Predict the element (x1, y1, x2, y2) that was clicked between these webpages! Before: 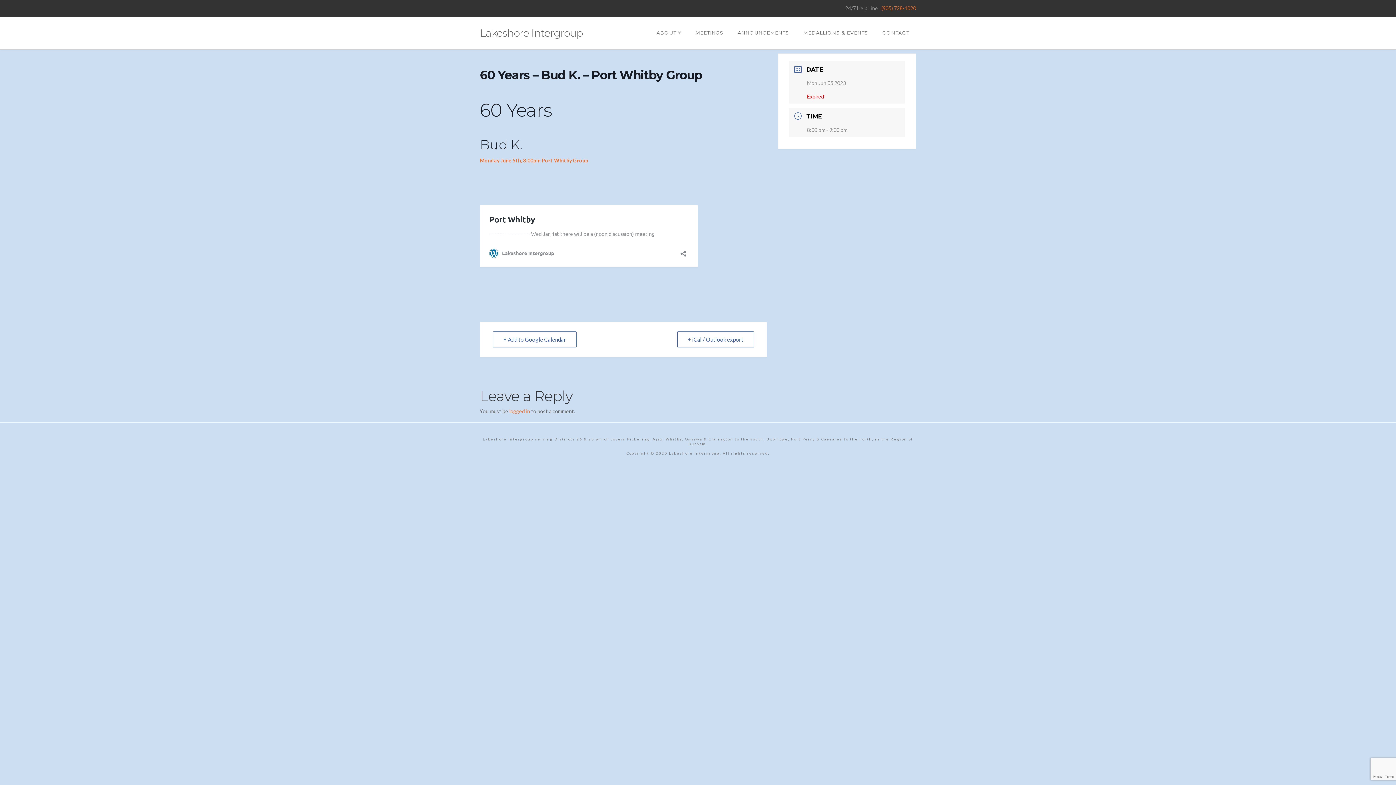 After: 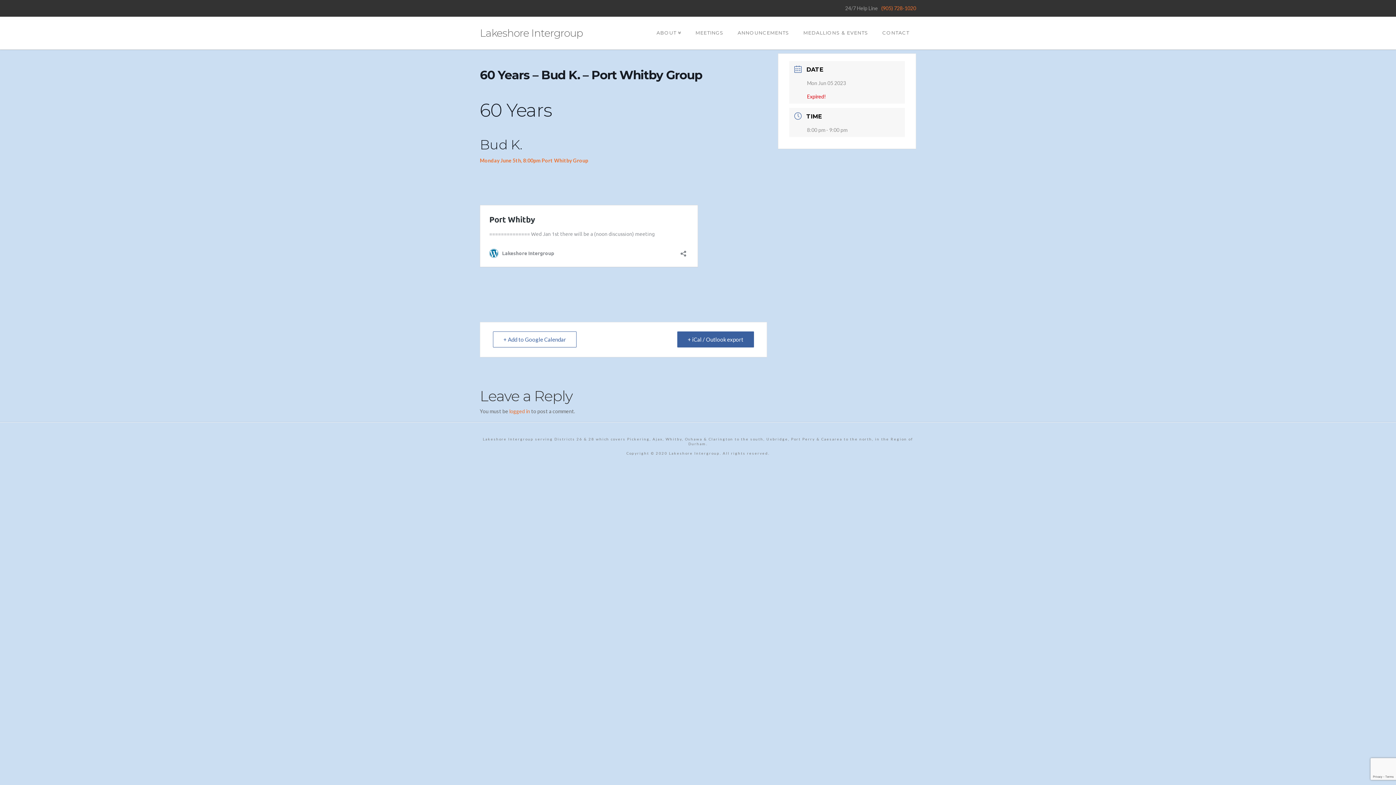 Action: bbox: (677, 331, 754, 347) label: + iCal / Outlook export